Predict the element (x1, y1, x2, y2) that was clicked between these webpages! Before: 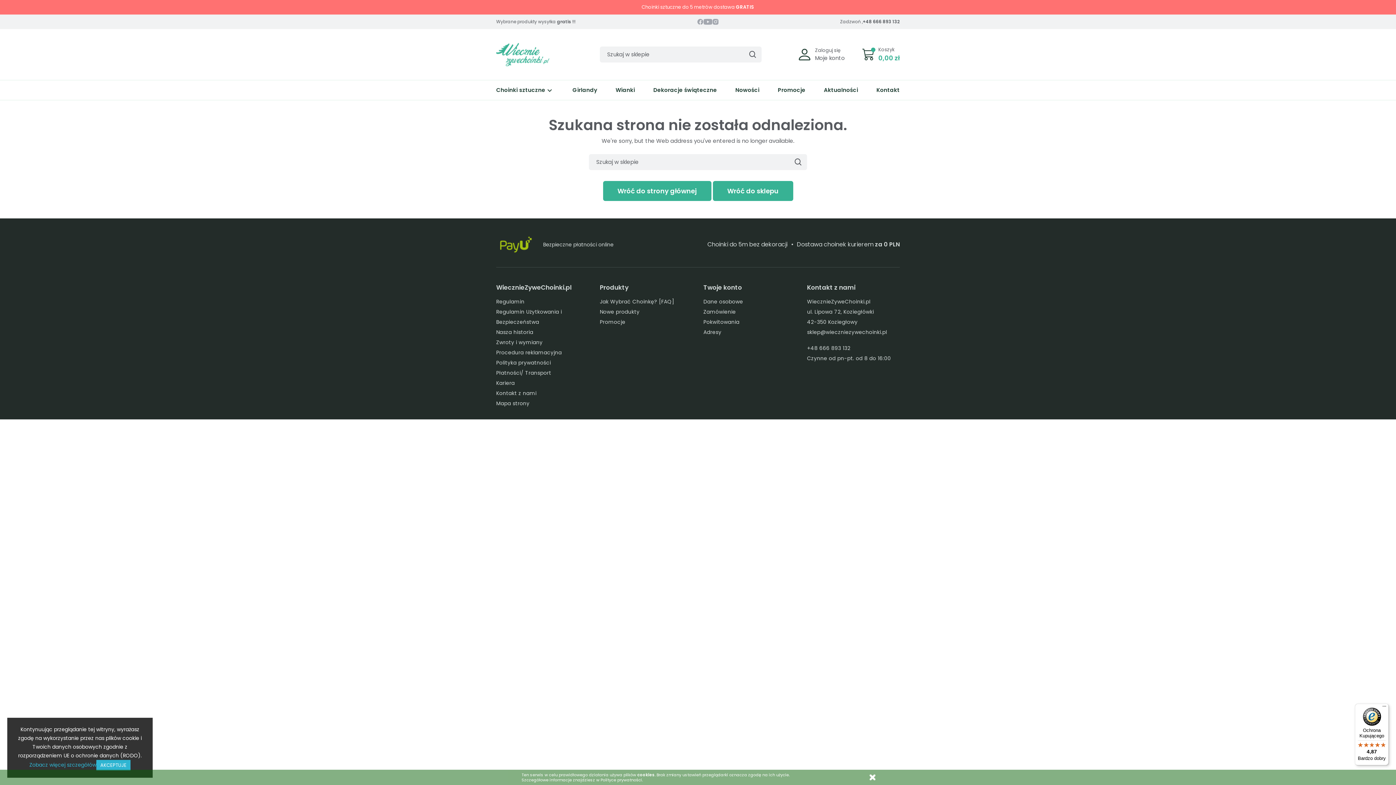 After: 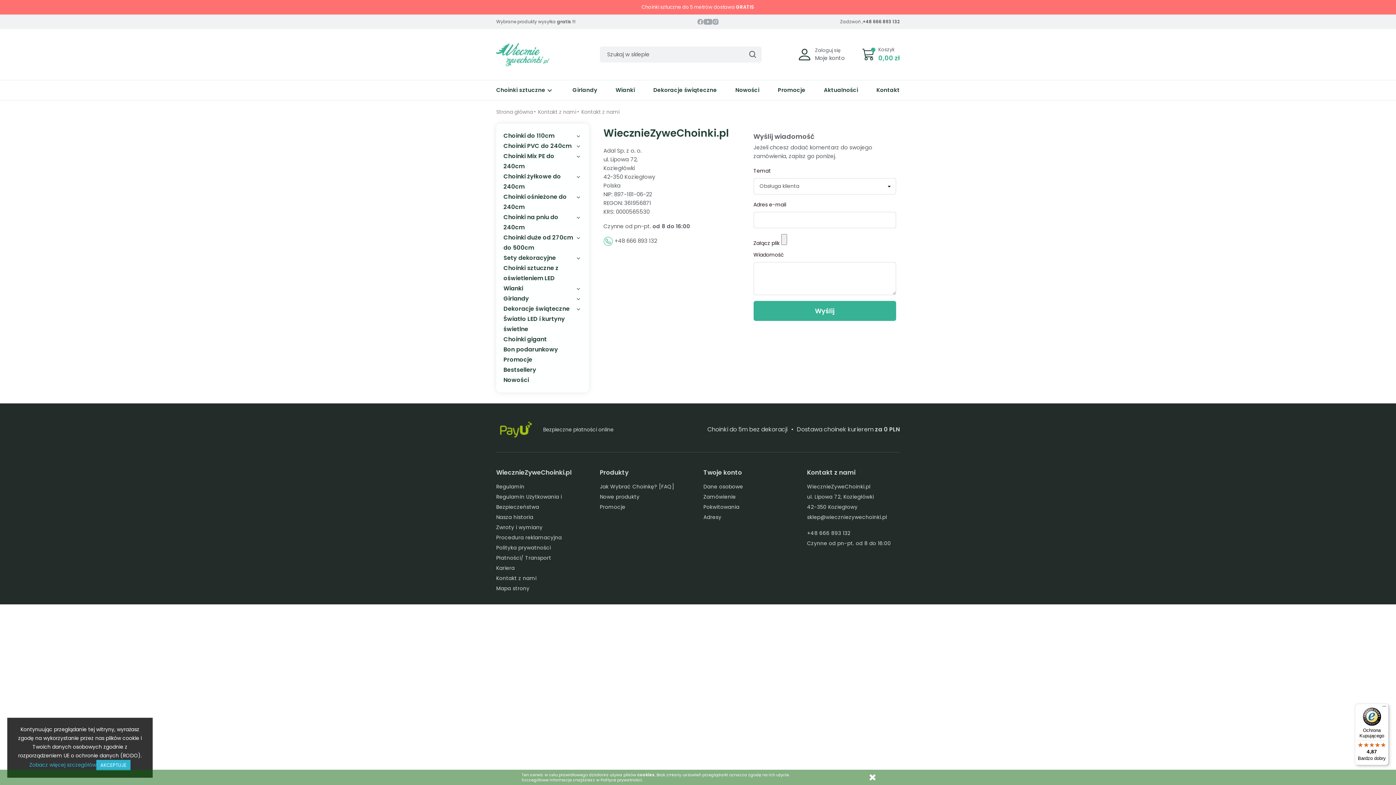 Action: label: Kontakt bbox: (876, 86, 899, 93)